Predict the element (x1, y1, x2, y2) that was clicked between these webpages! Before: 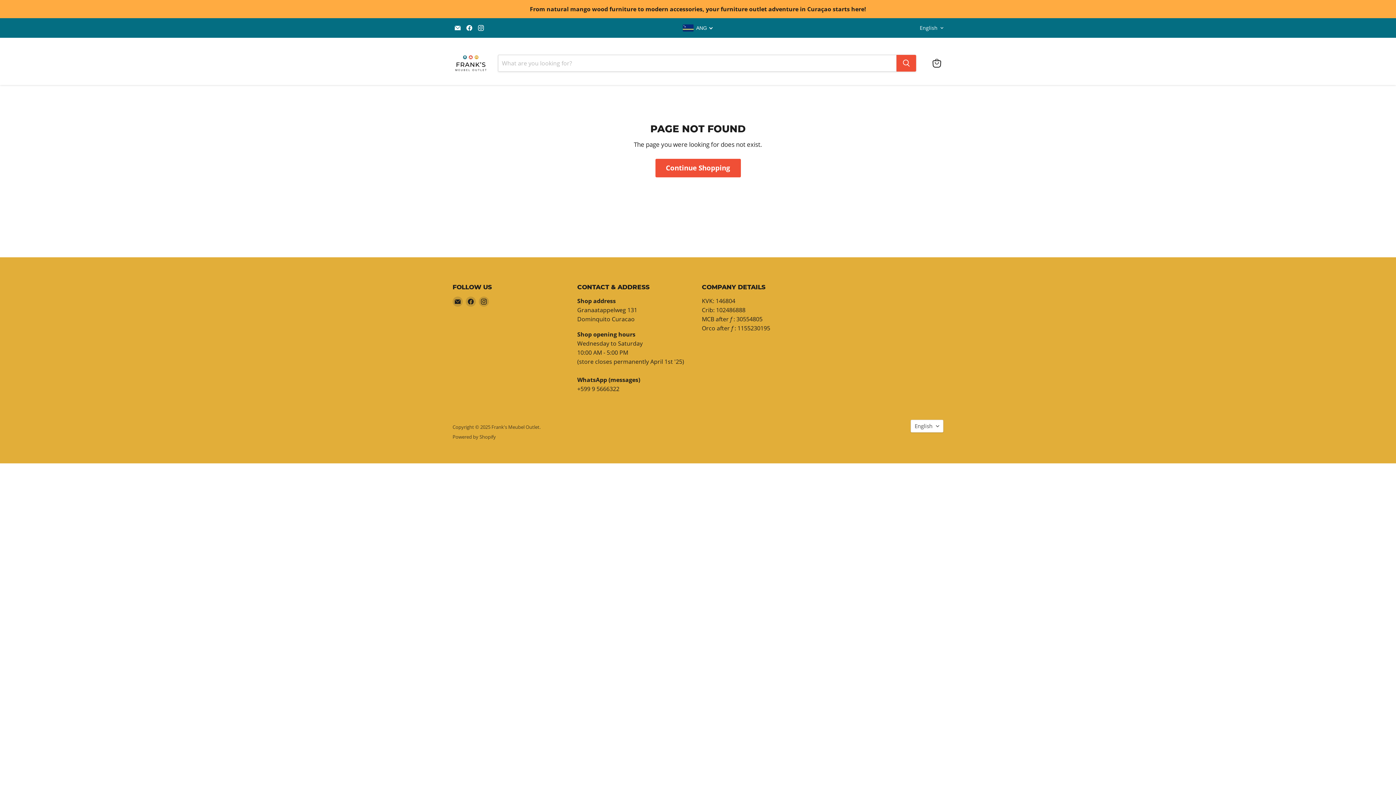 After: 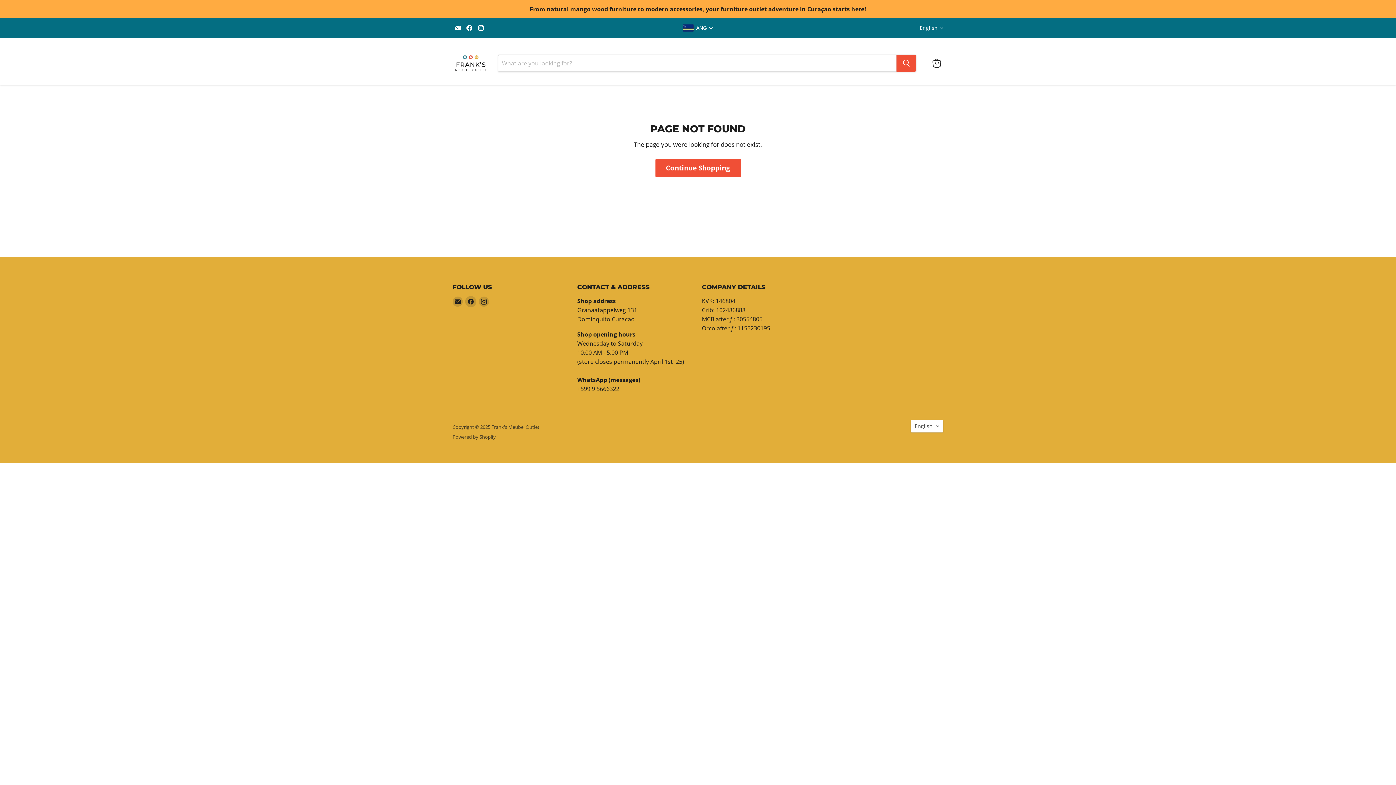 Action: label: Find us on Facebook bbox: (465, 296, 476, 306)